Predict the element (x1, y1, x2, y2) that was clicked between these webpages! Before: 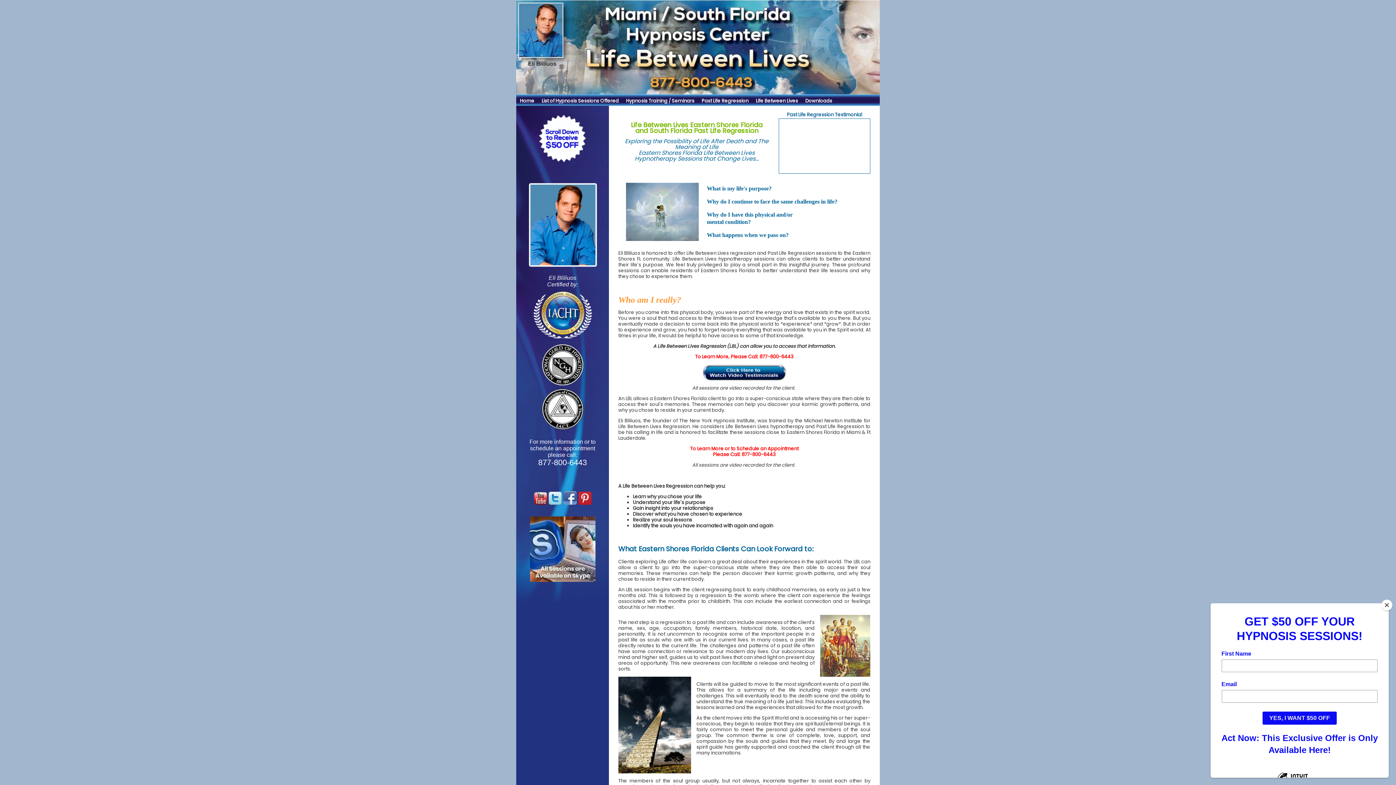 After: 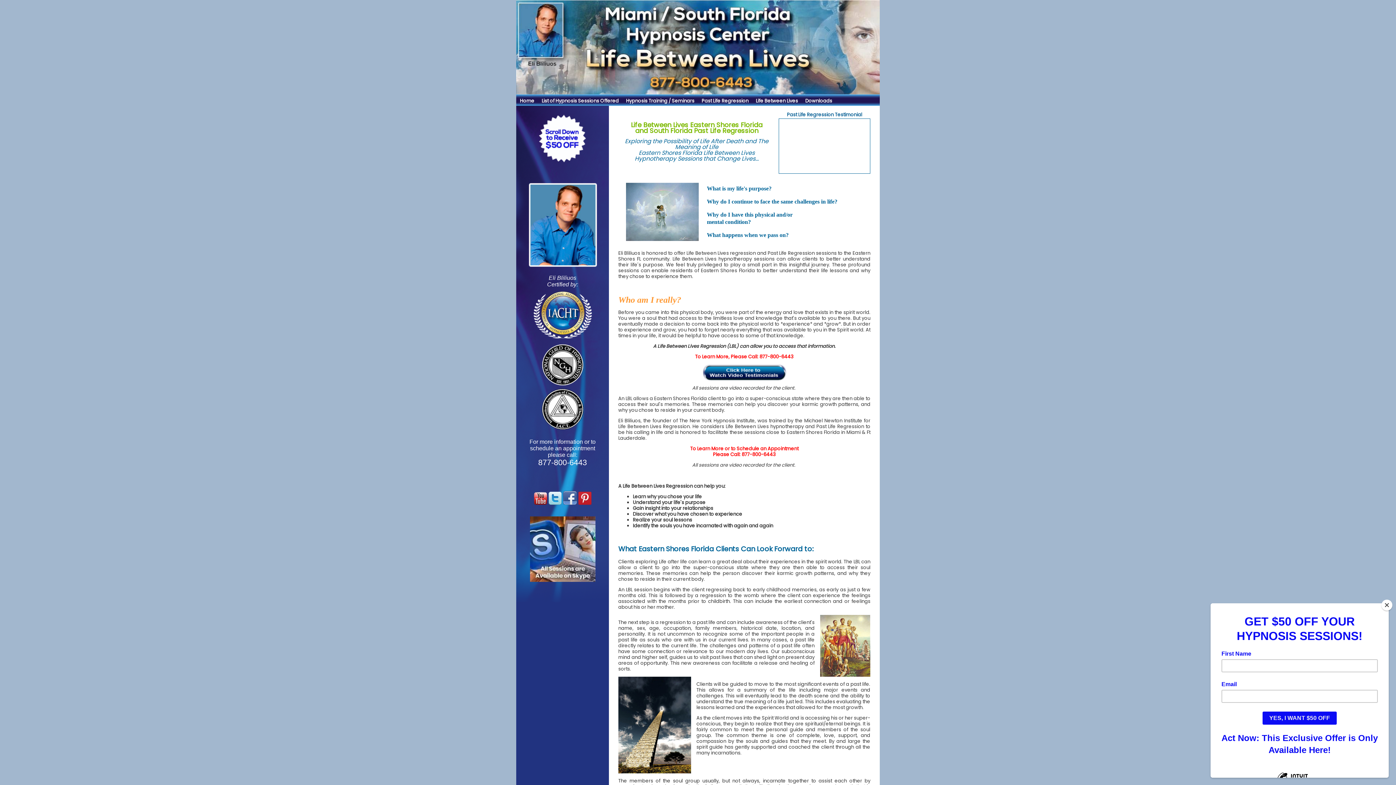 Action: bbox: (534, 498, 547, 507)